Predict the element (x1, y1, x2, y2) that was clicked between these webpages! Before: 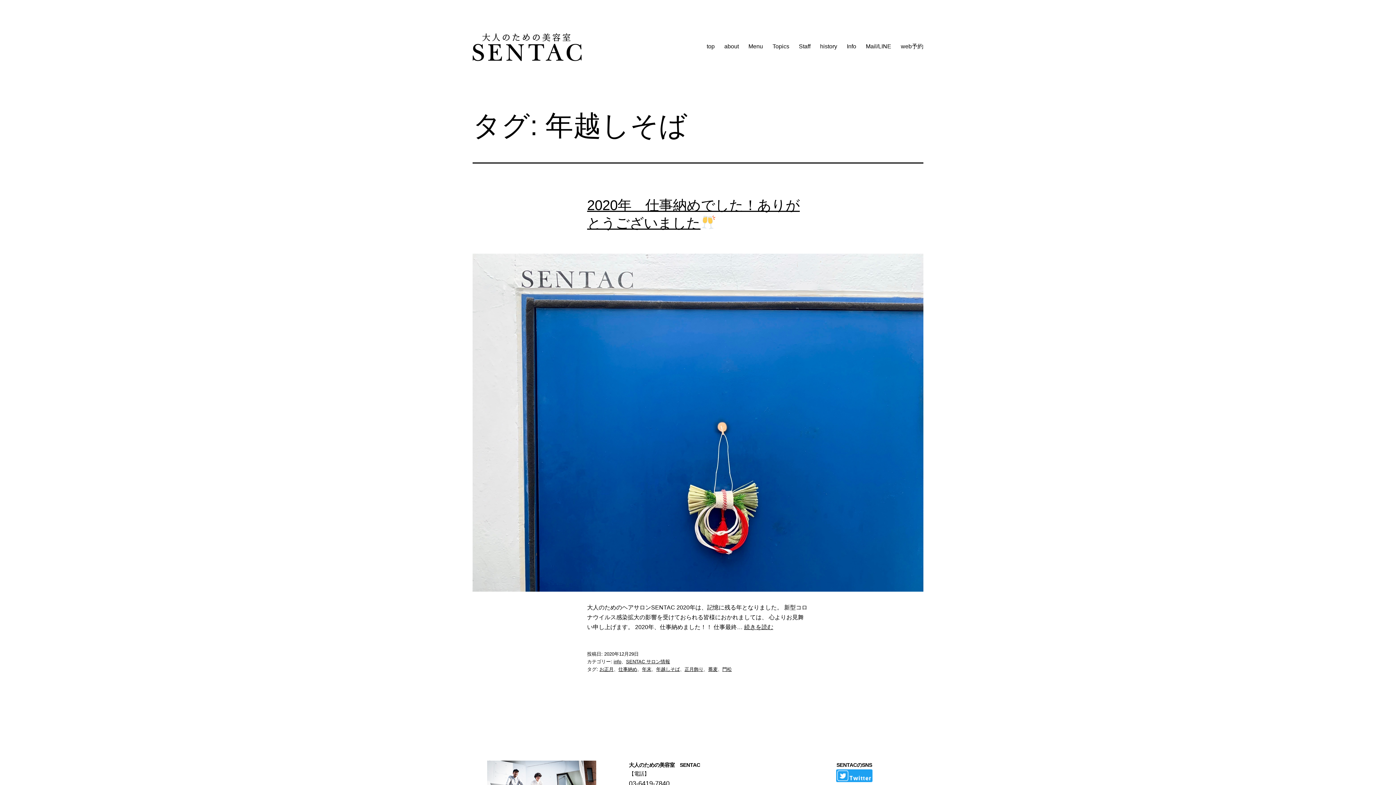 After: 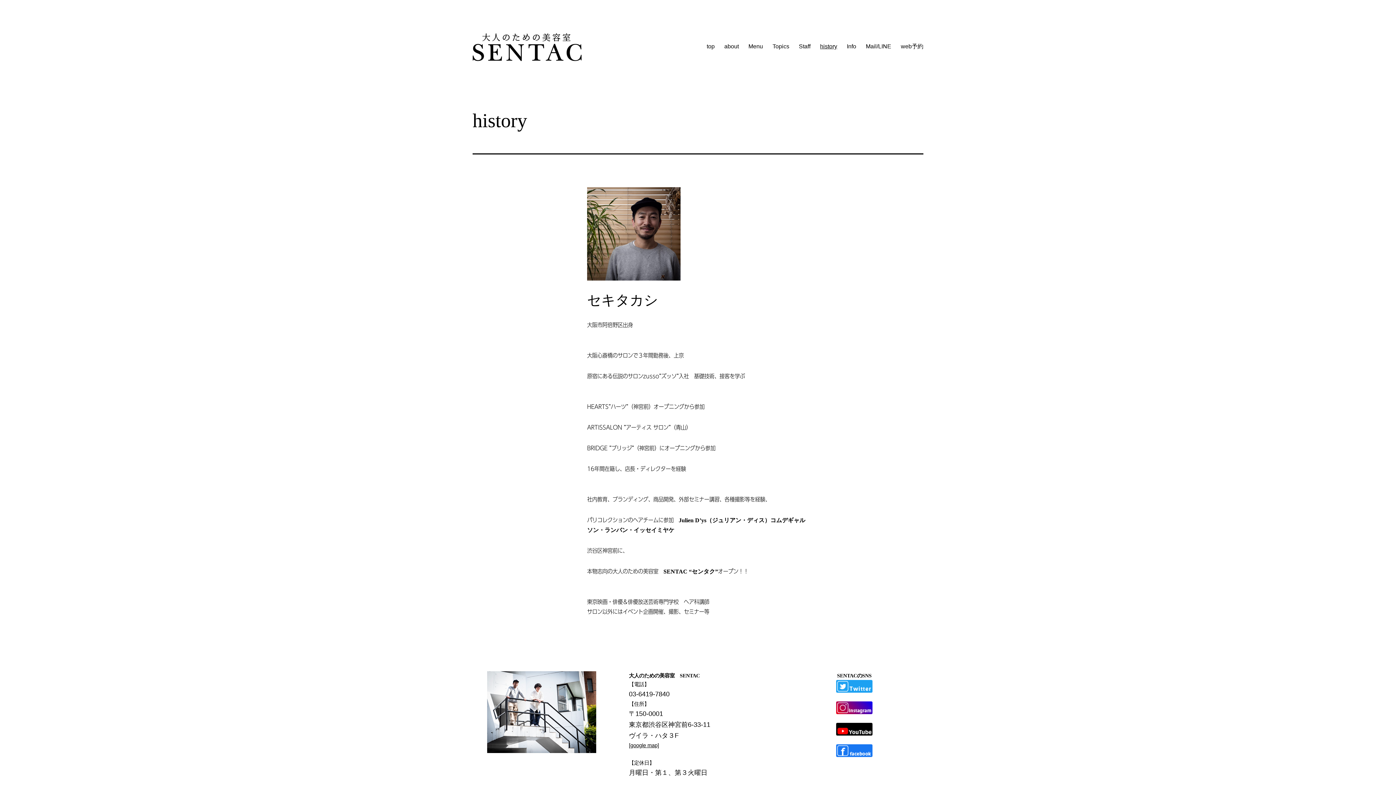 Action: label: history bbox: (815, 38, 842, 54)